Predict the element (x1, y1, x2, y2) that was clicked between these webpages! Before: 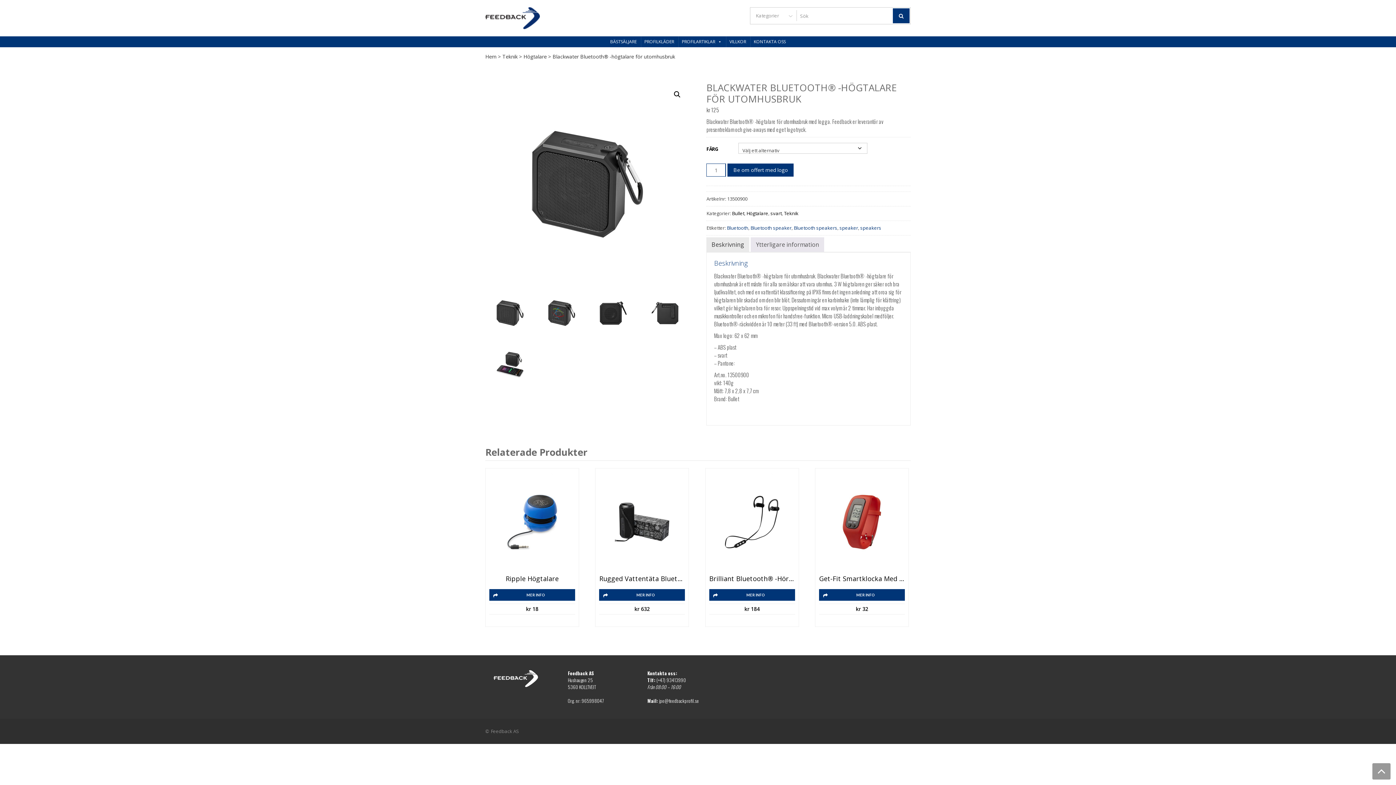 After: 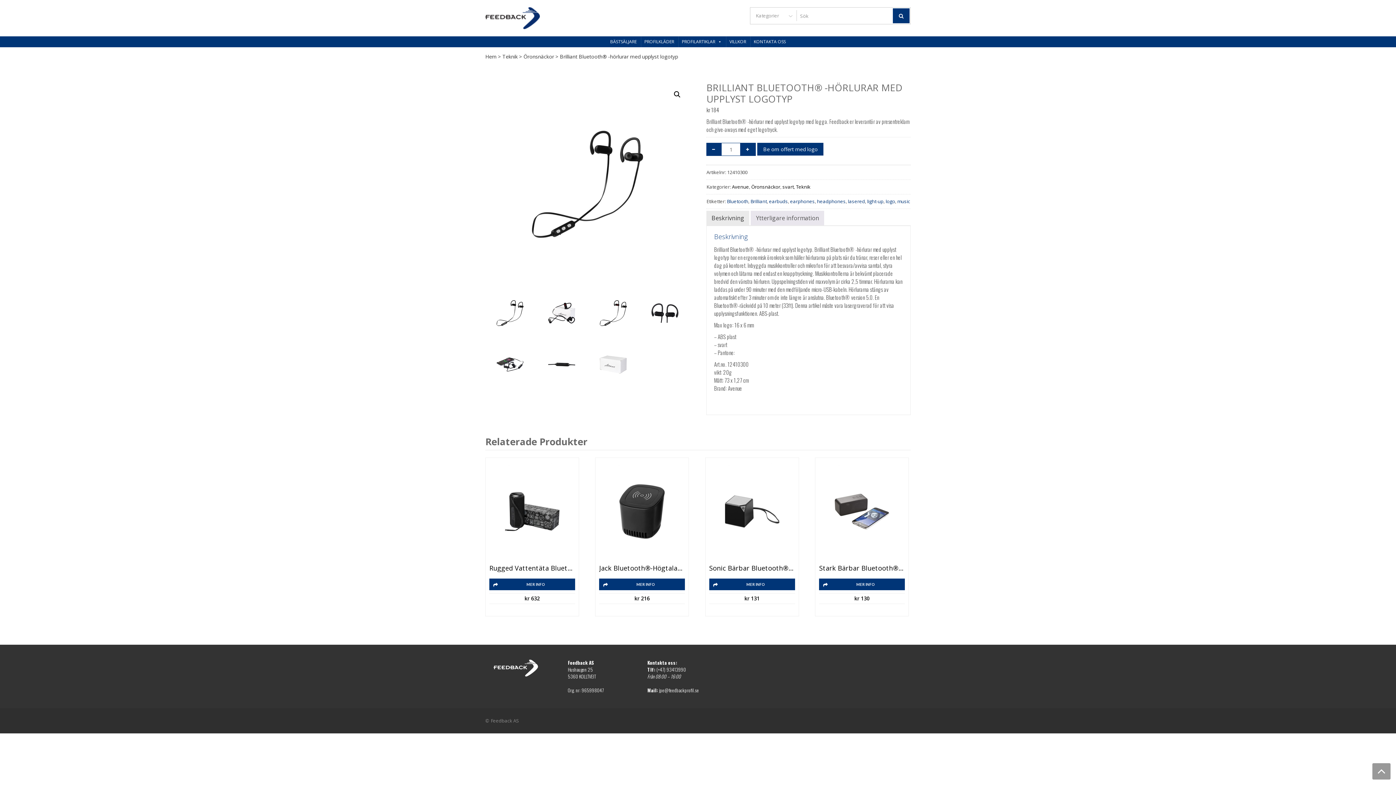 Action: label: Brilliant Bluetooth® -Hörlurar Med Upplyst Logotyp bbox: (709, 575, 795, 582)